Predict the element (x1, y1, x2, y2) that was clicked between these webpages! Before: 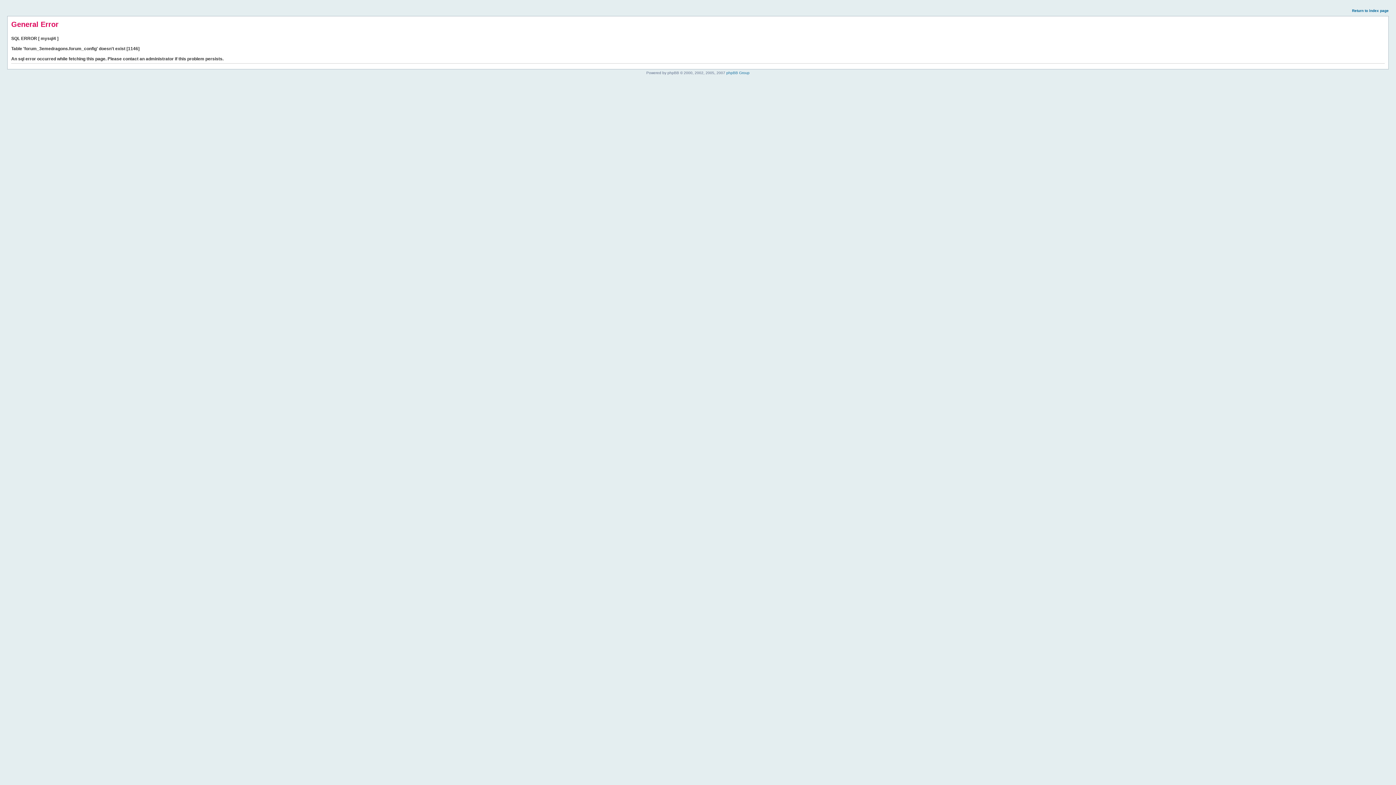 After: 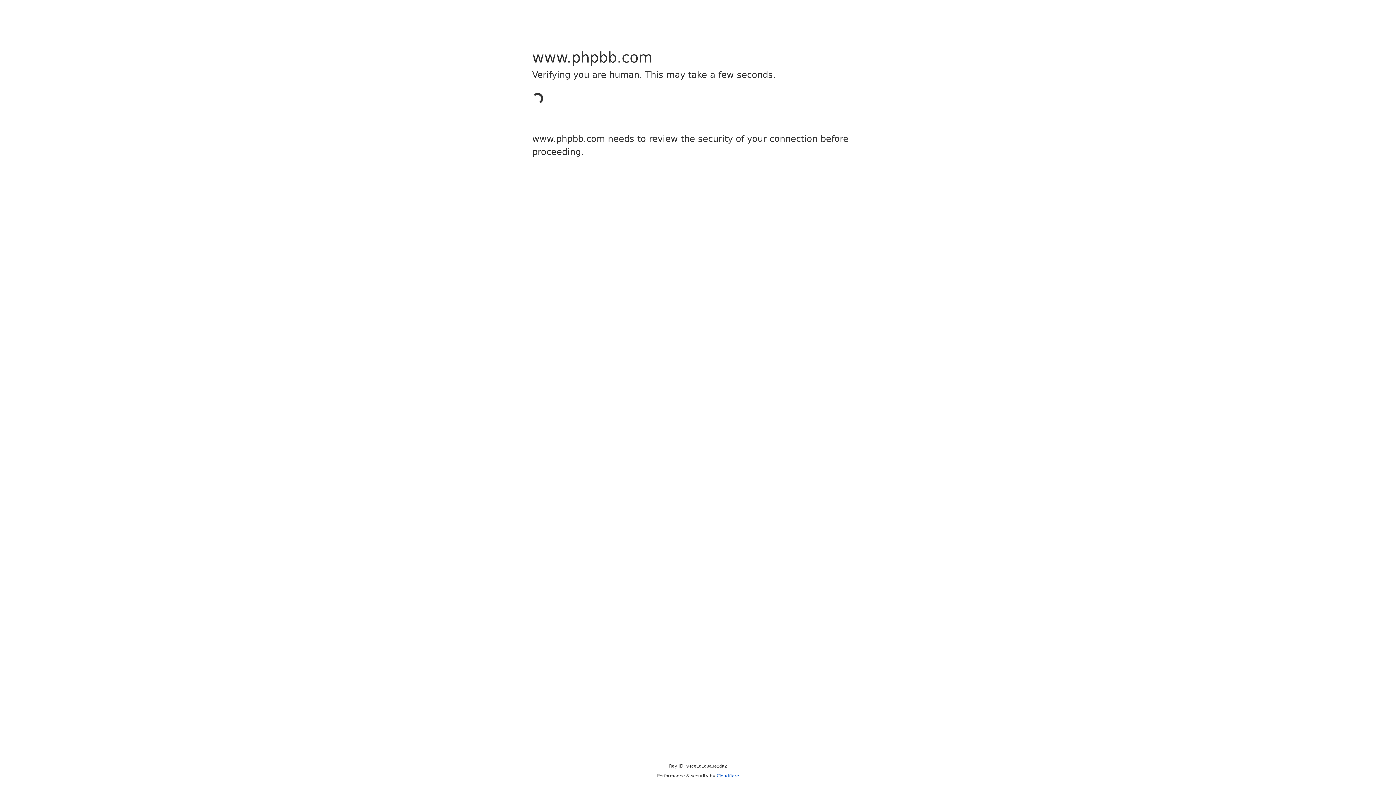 Action: label: phpBB Group bbox: (726, 70, 749, 74)